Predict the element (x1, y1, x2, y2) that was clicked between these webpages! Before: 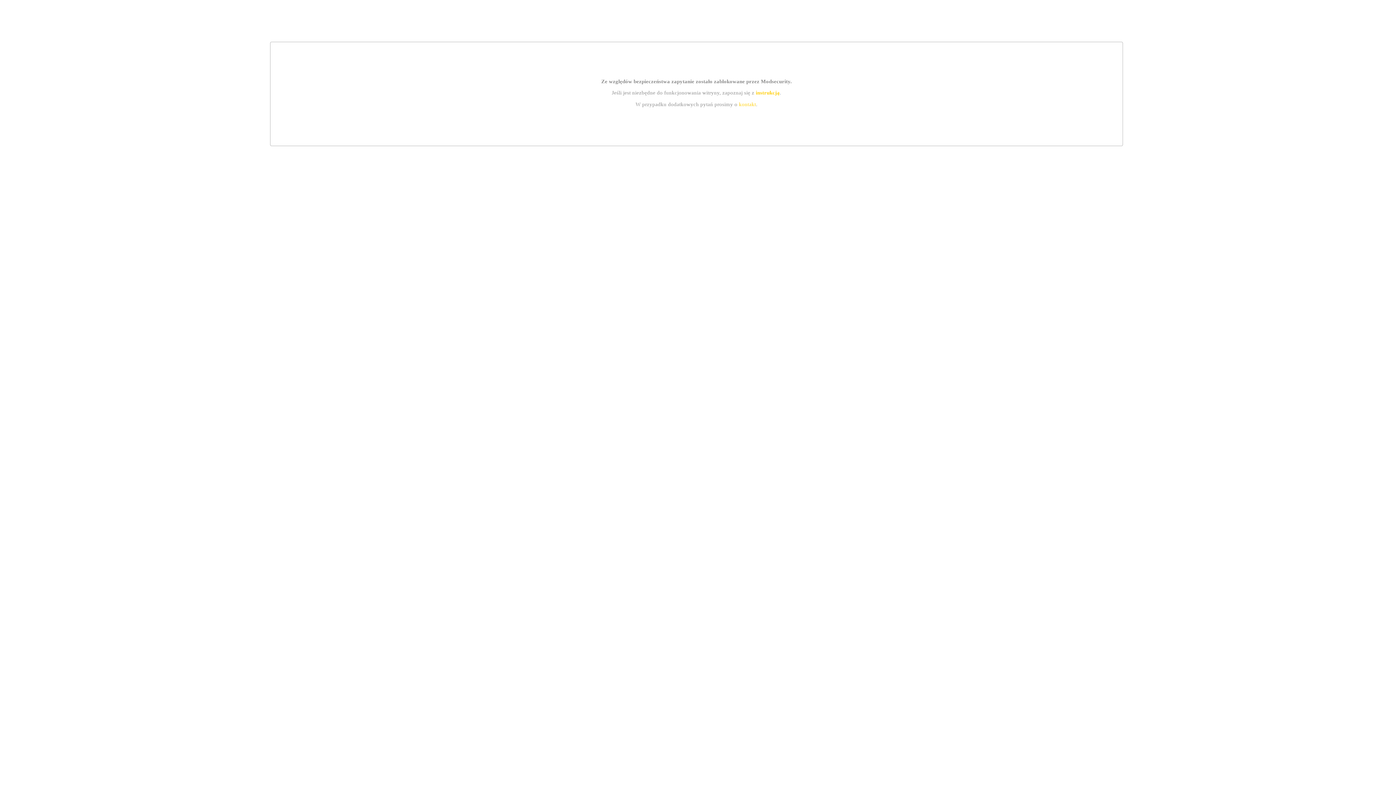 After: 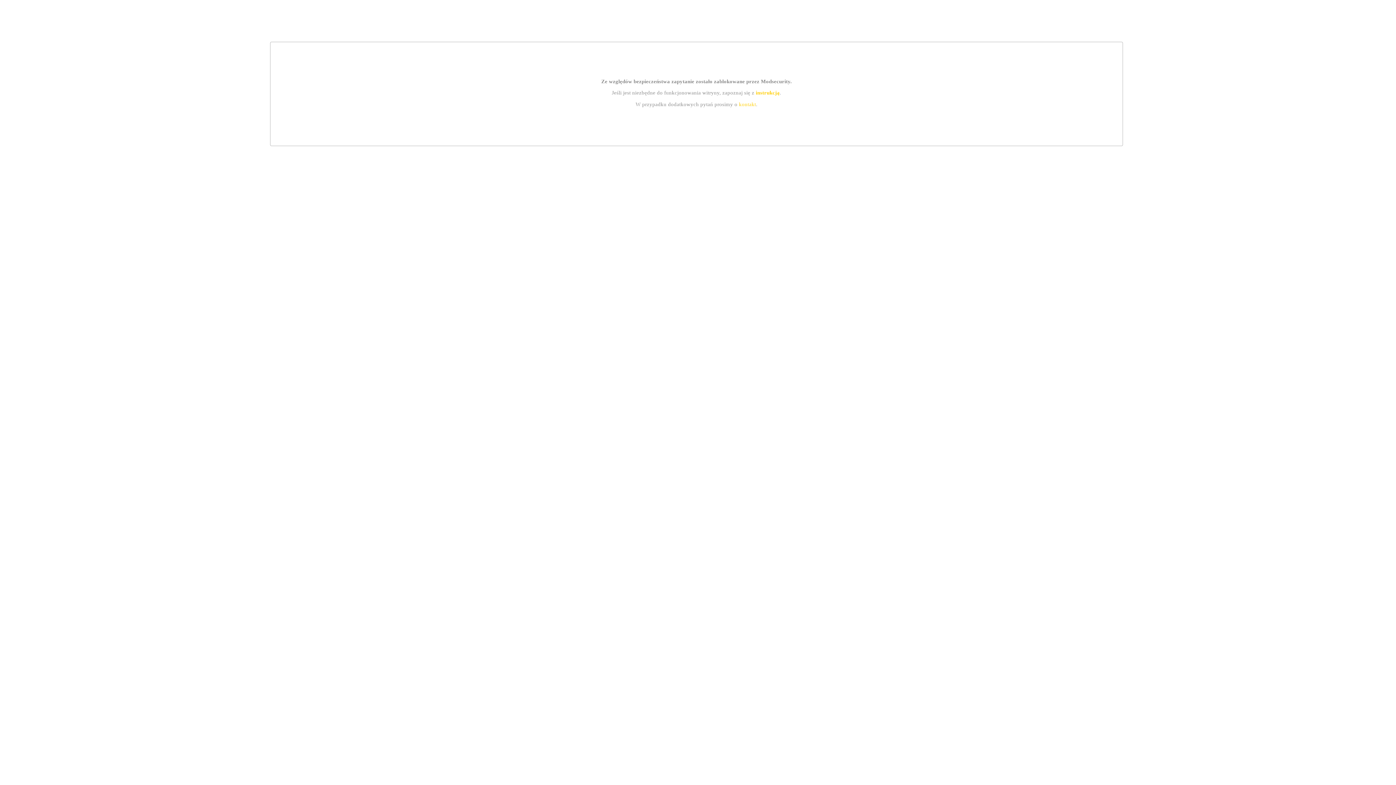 Action: label: instrukcją bbox: (755, 89, 779, 95)